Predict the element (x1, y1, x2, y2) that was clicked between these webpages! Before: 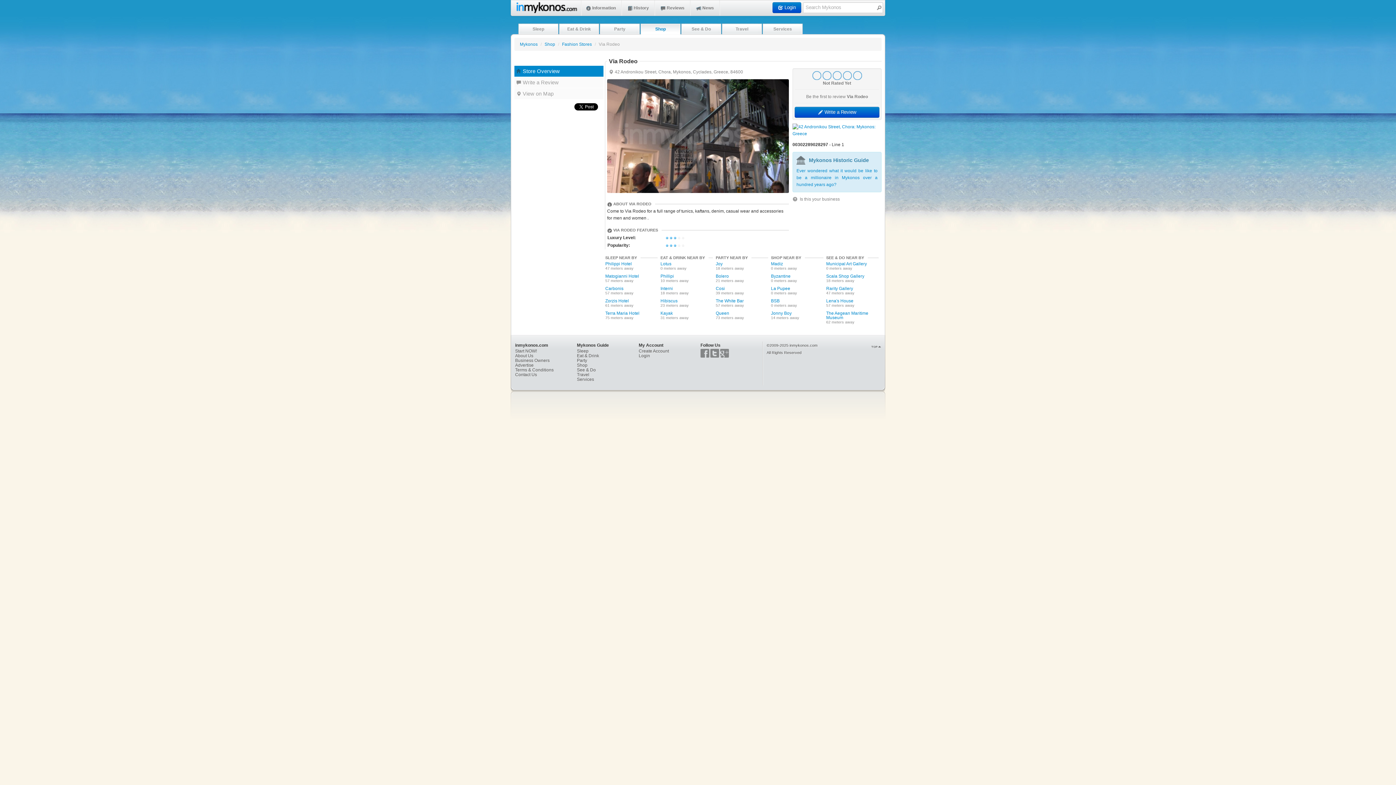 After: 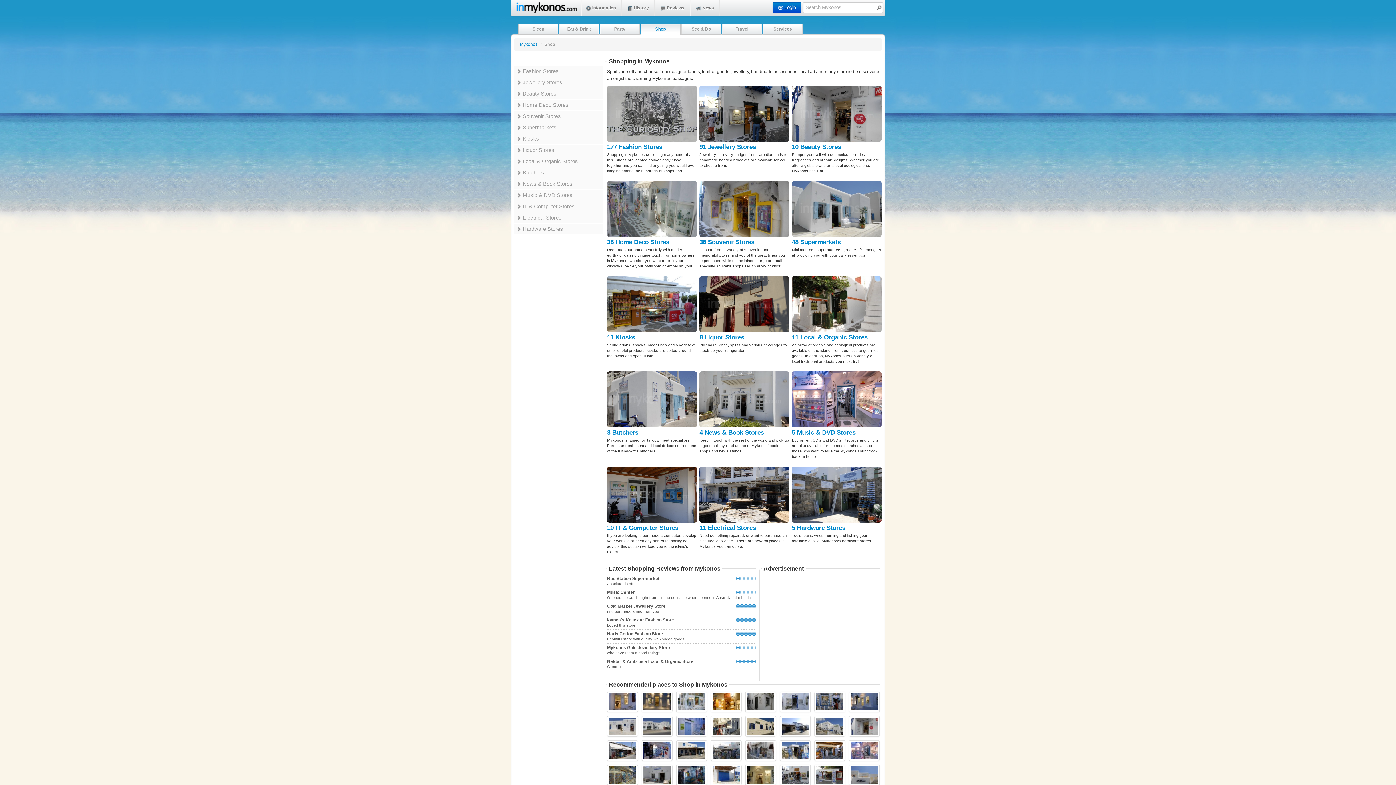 Action: bbox: (640, 23, 680, 34) label: Shop